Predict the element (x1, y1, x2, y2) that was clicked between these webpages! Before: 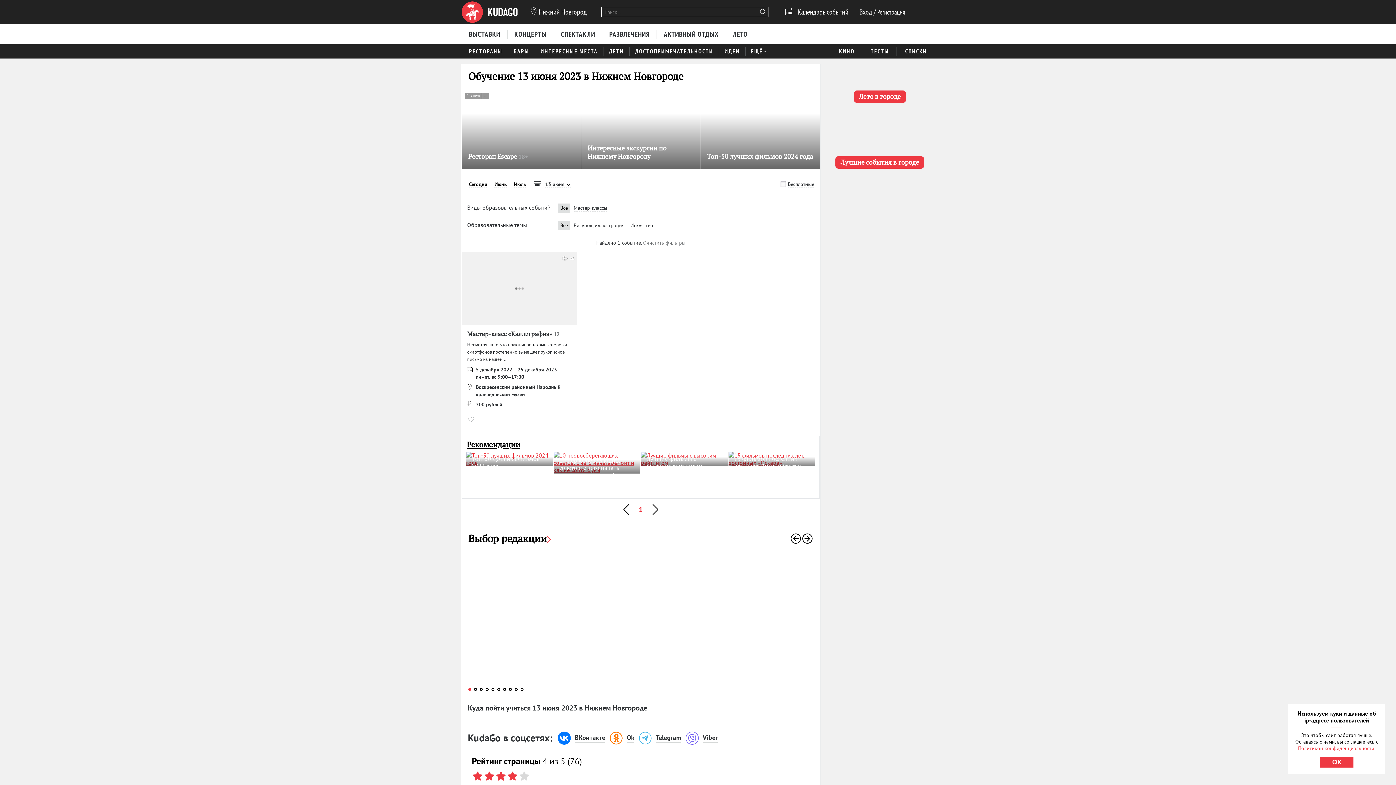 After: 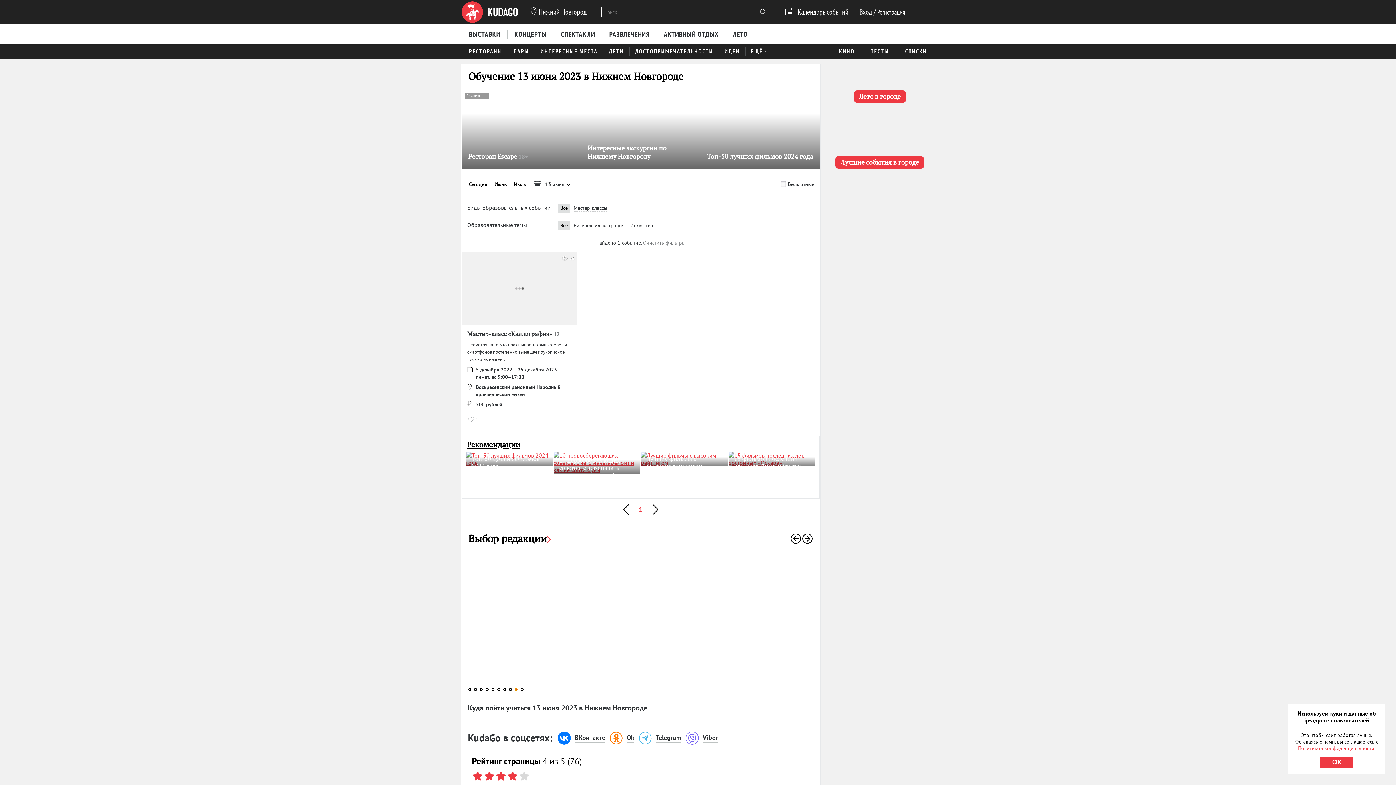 Action: label: Go to slide 9 bbox: (514, 688, 517, 691)